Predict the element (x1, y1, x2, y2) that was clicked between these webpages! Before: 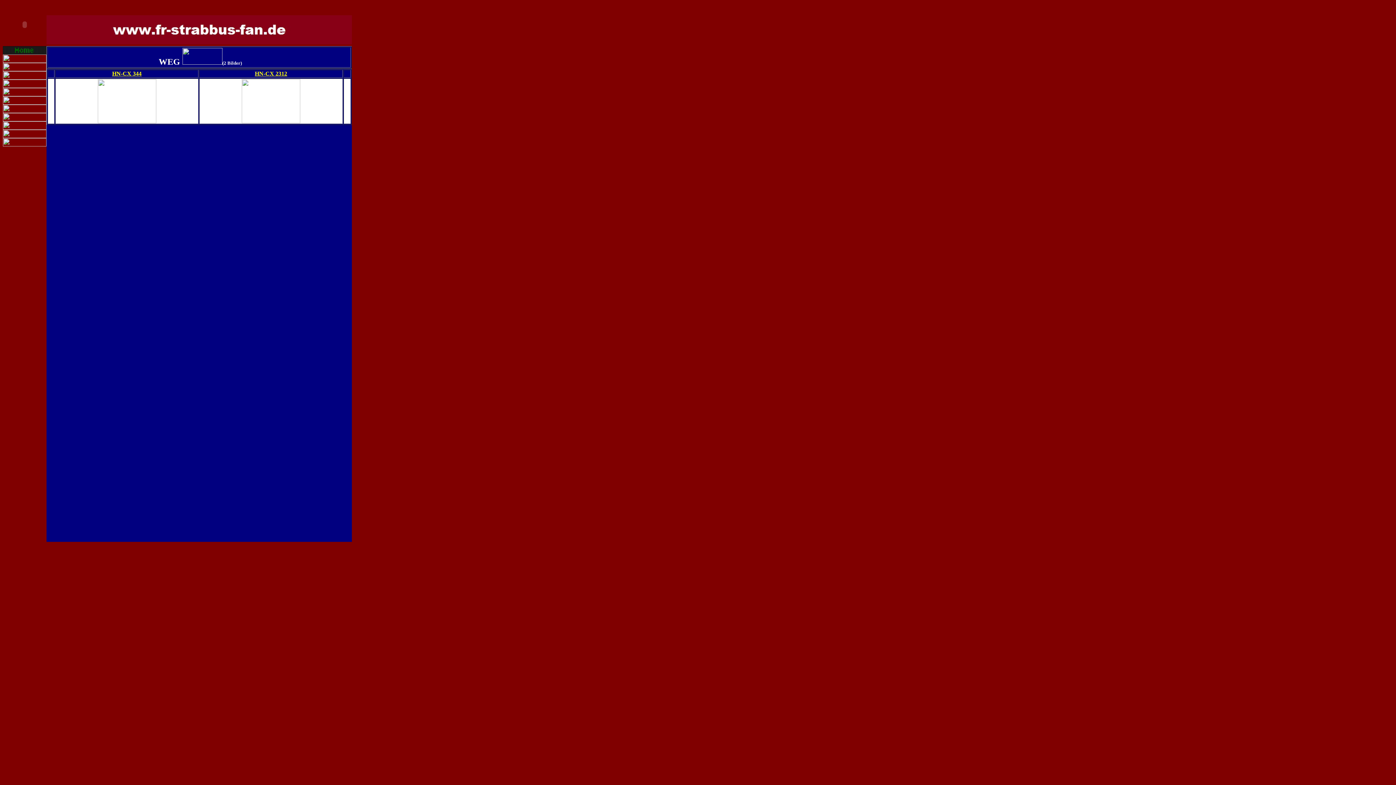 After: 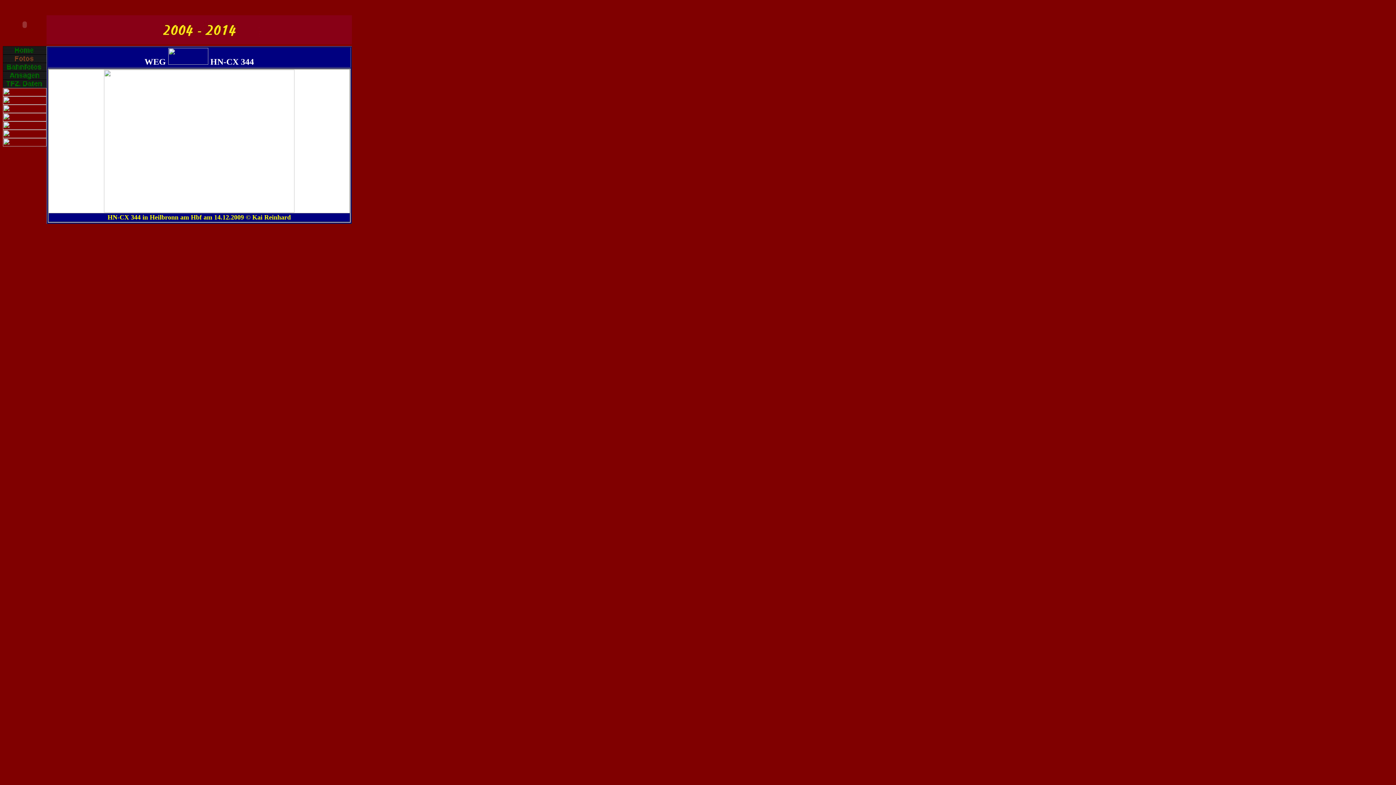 Action: bbox: (97, 118, 156, 124)